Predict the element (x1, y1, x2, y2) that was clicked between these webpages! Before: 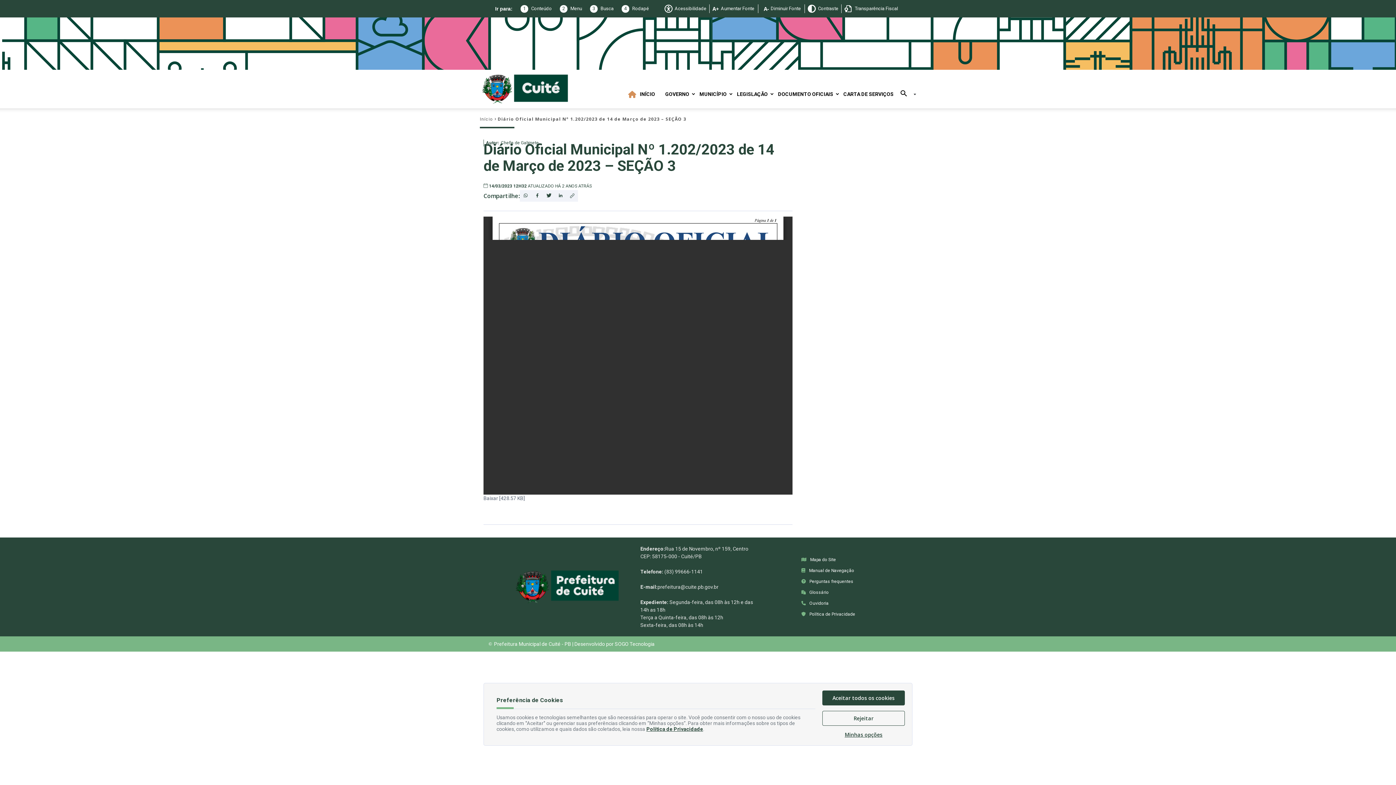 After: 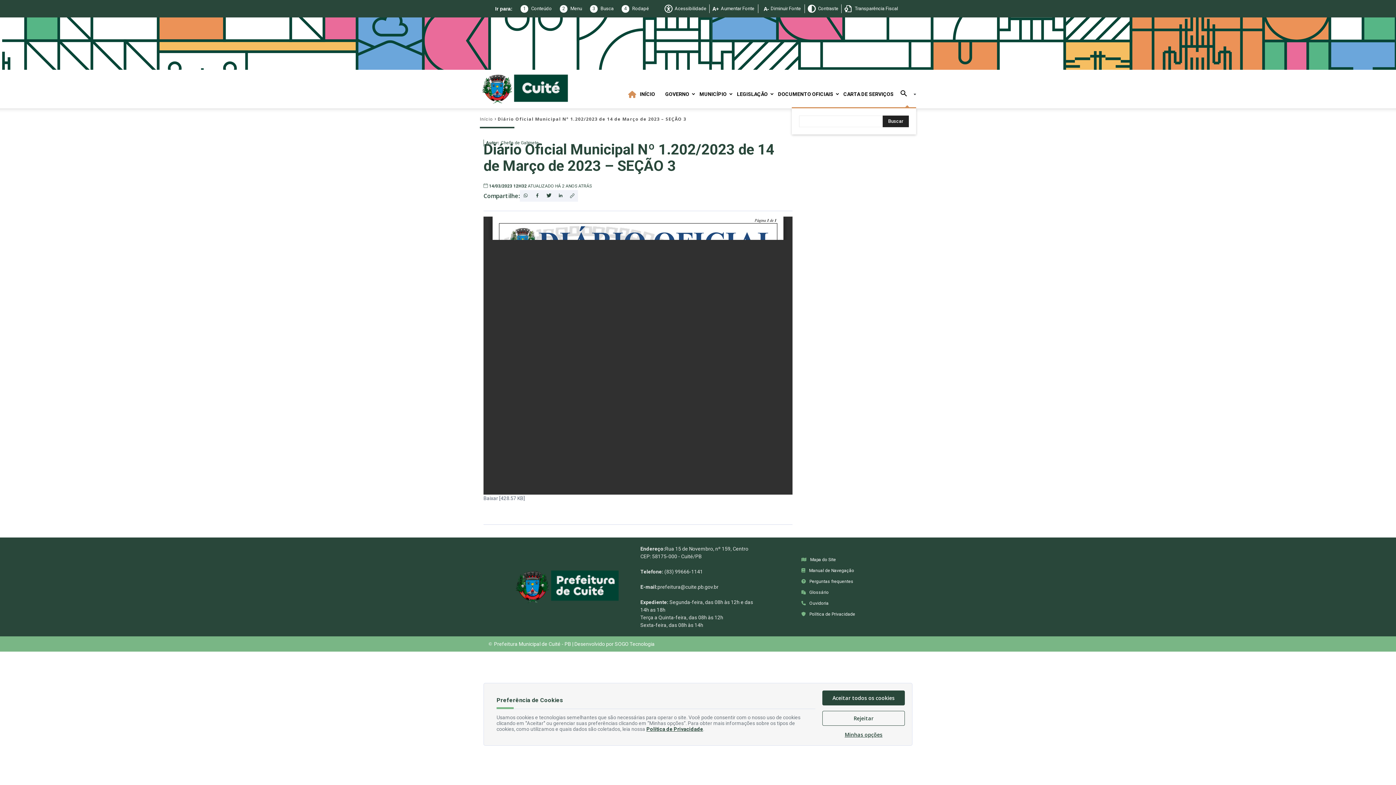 Action: bbox: (587, 5, 613, 11) label: 3Busca